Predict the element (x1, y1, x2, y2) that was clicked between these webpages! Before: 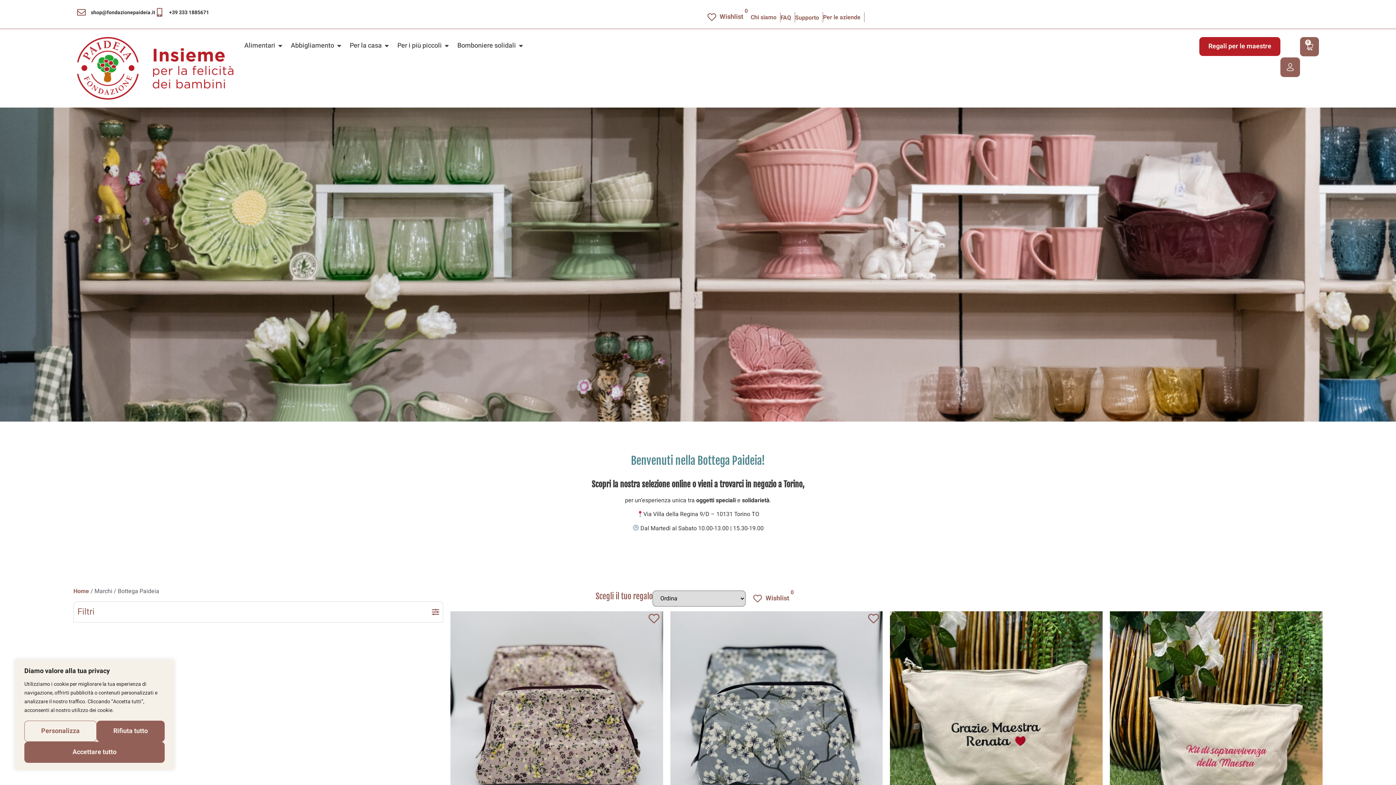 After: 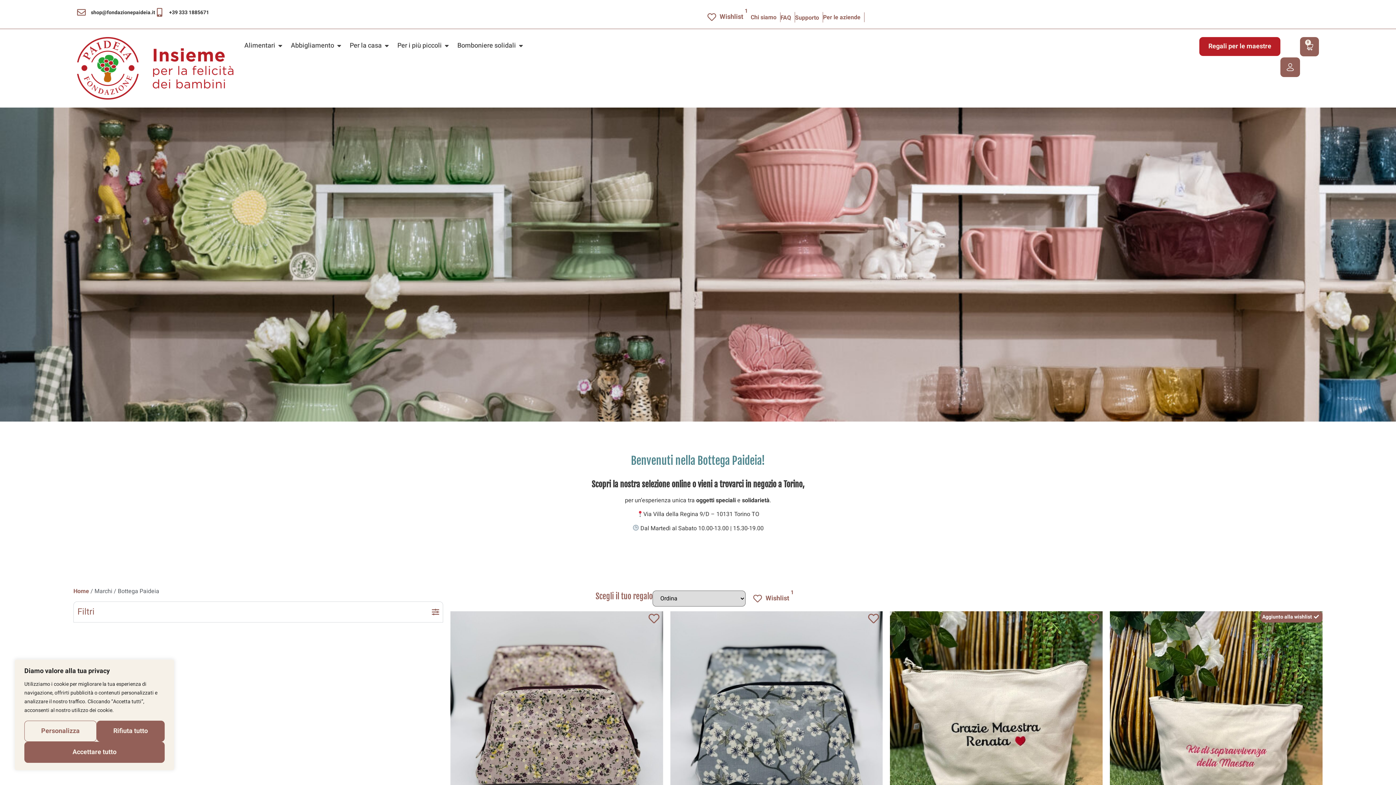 Action: bbox: (1304, 611, 1322, 626) label: Aggiungi alla lista dei desideri